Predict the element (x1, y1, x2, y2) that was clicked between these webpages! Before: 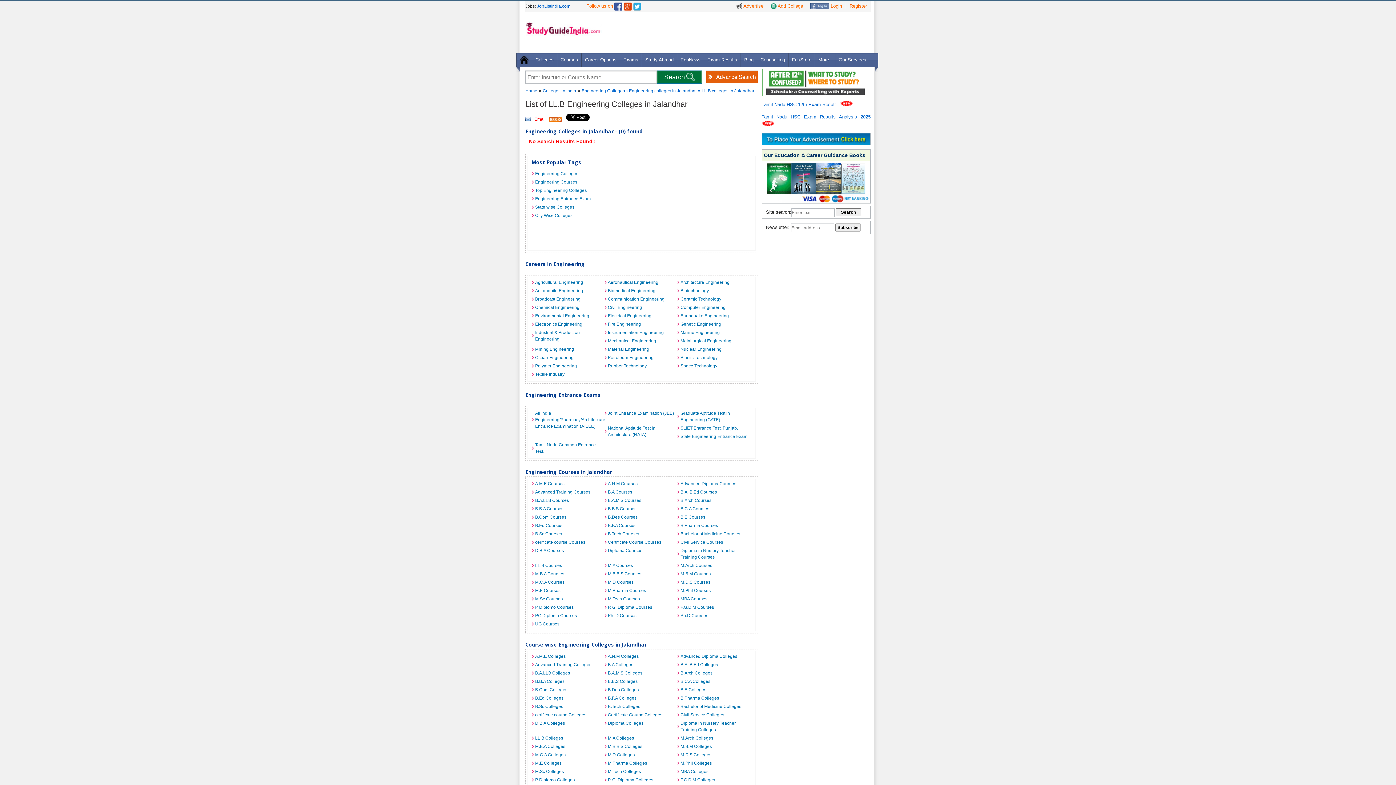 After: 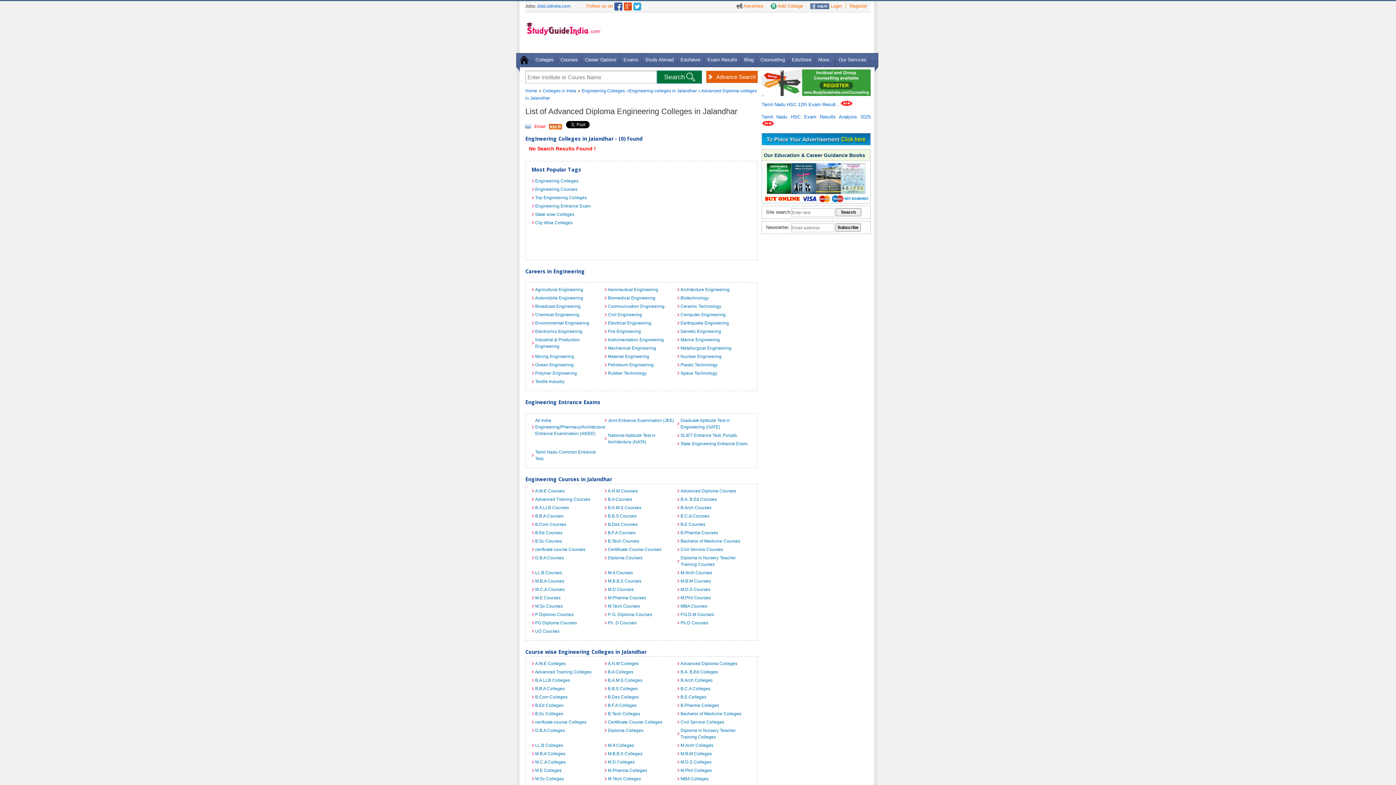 Action: bbox: (677, 653, 749, 660) label: Advanced Diploma Colleges